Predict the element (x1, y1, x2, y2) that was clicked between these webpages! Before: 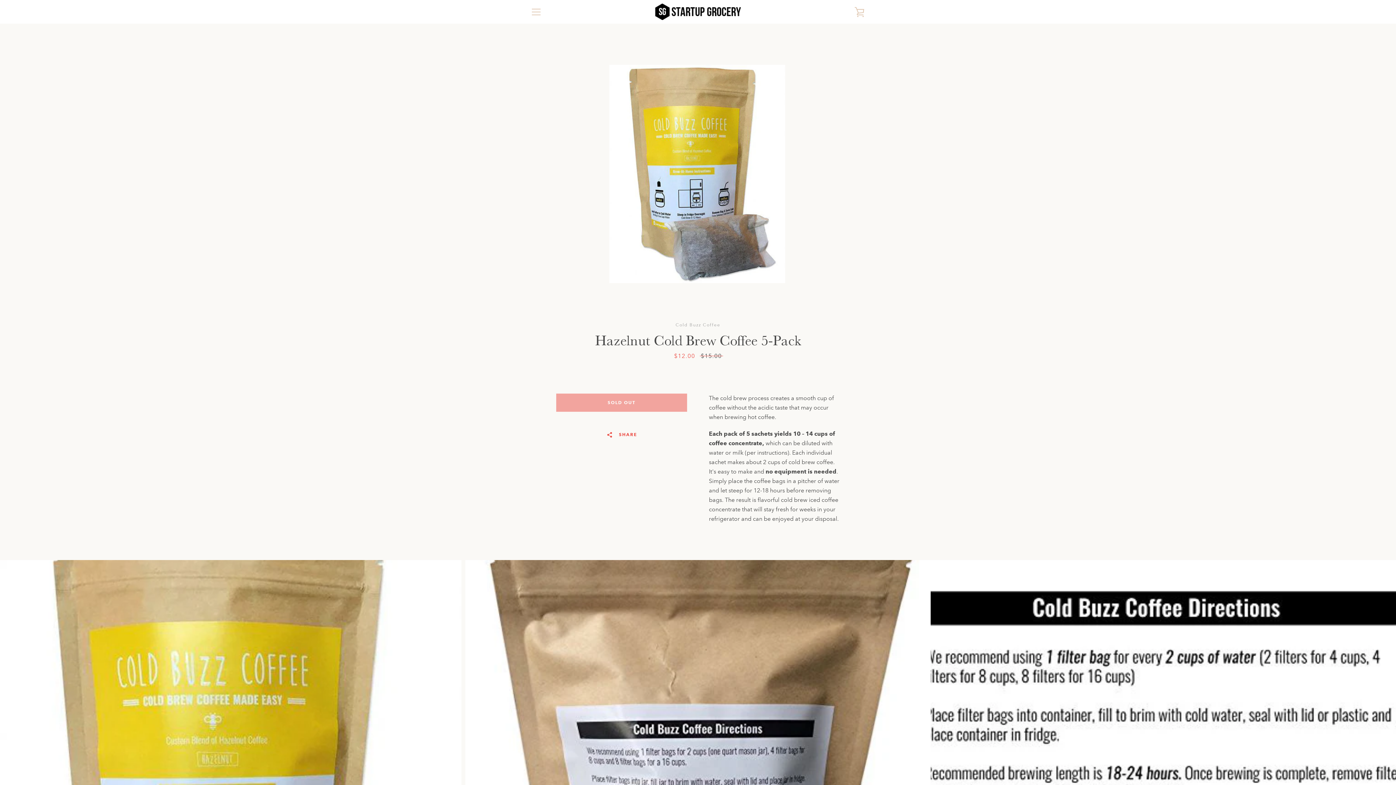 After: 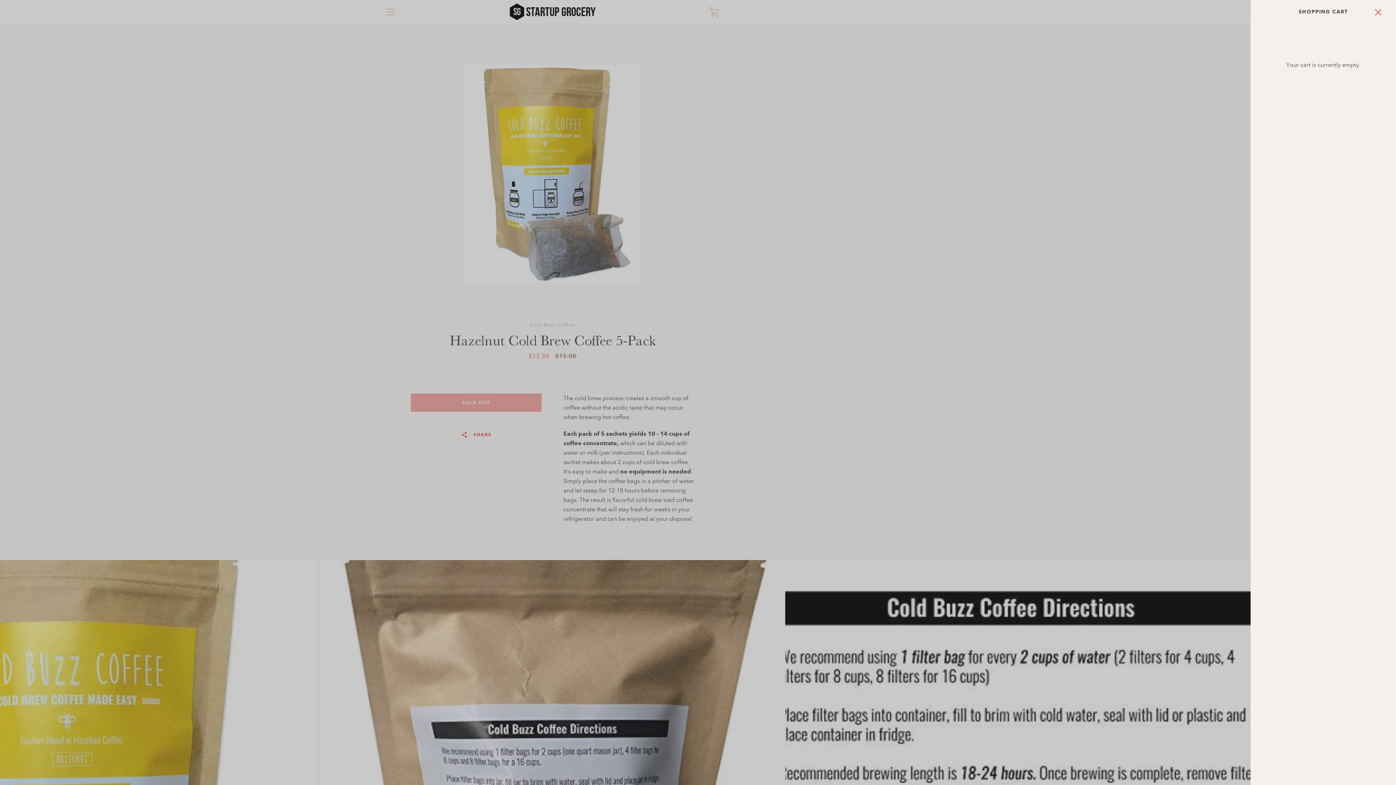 Action: bbox: (850, 2, 869, 20) label: VIEW CART